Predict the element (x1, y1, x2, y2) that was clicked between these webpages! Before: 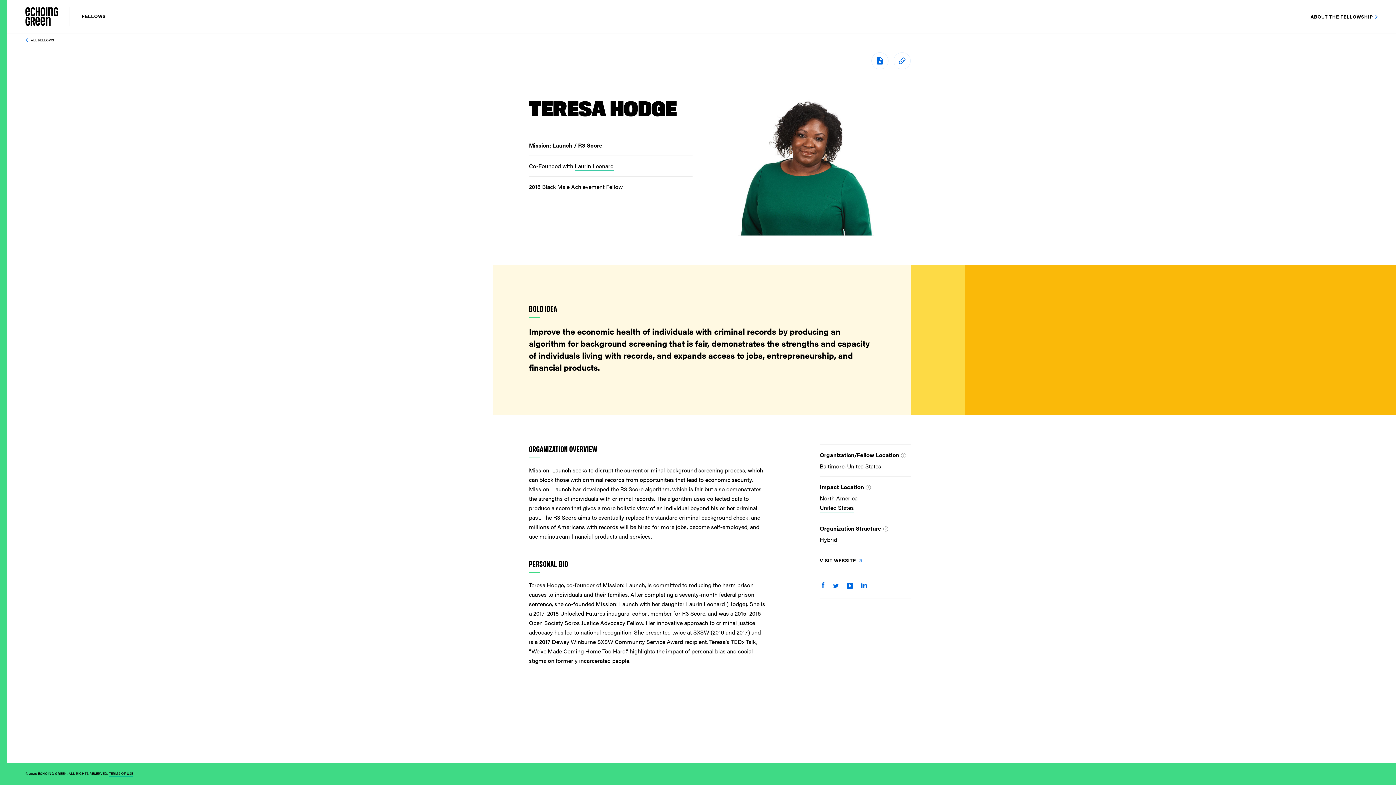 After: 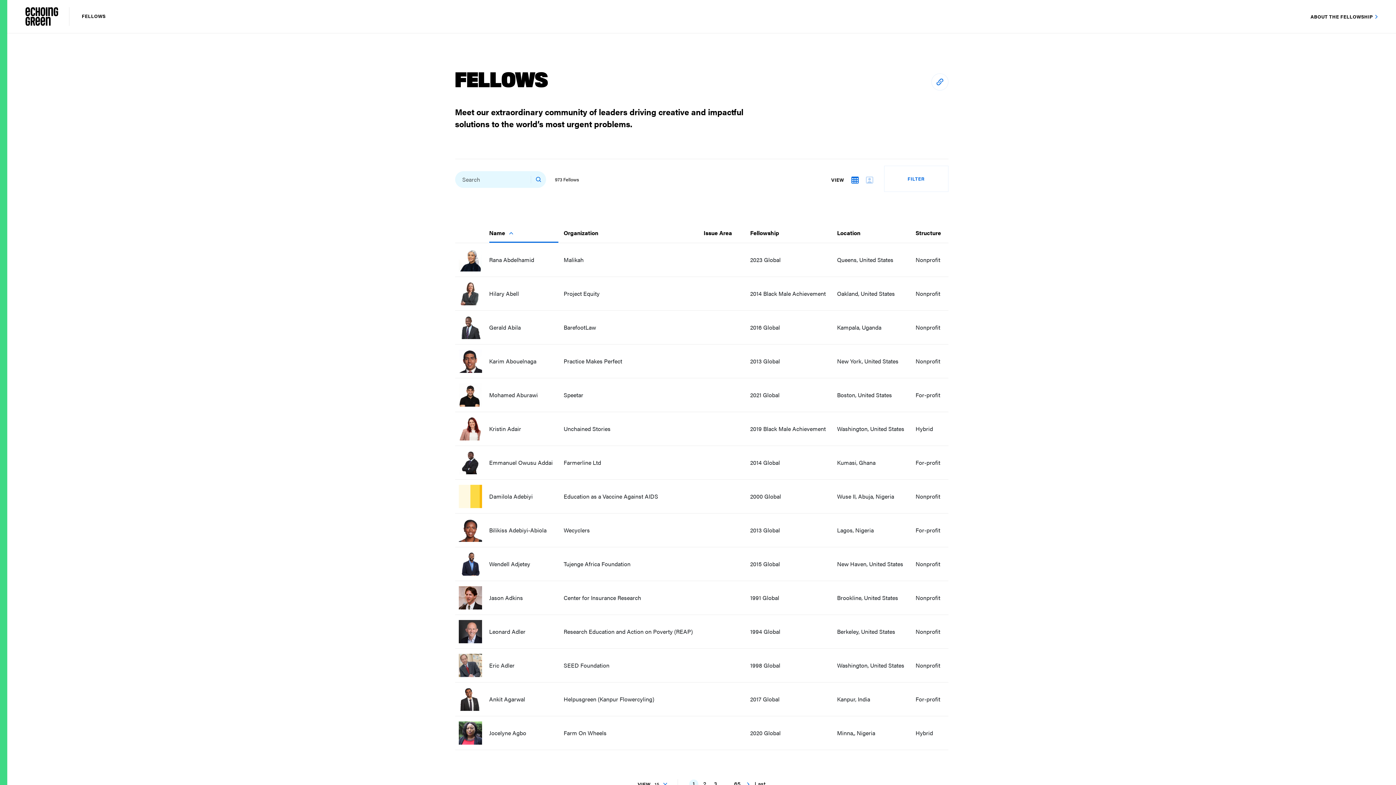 Action: bbox: (25, 7, 58, 25)